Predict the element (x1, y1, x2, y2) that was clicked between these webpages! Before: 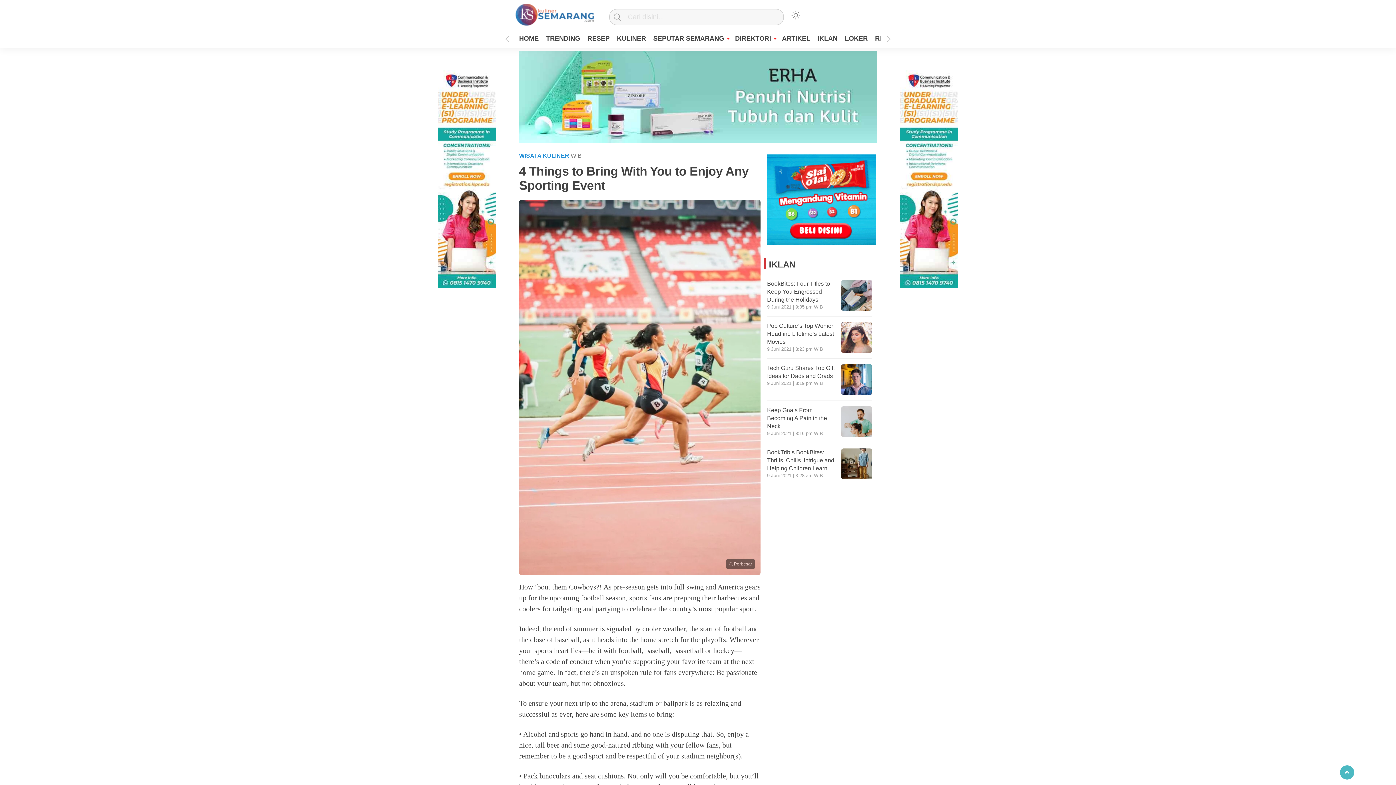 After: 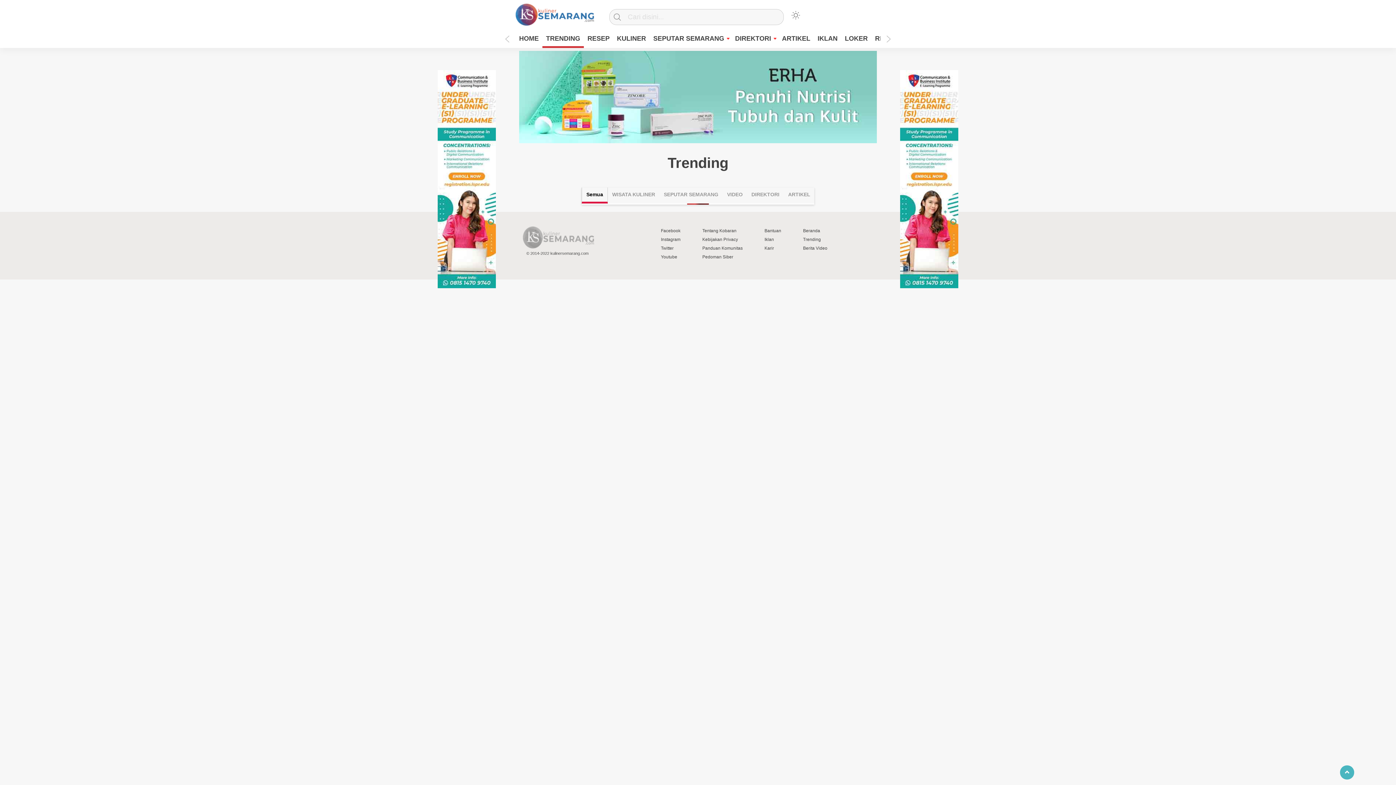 Action: bbox: (542, 32, 584, 46) label: TRENDING